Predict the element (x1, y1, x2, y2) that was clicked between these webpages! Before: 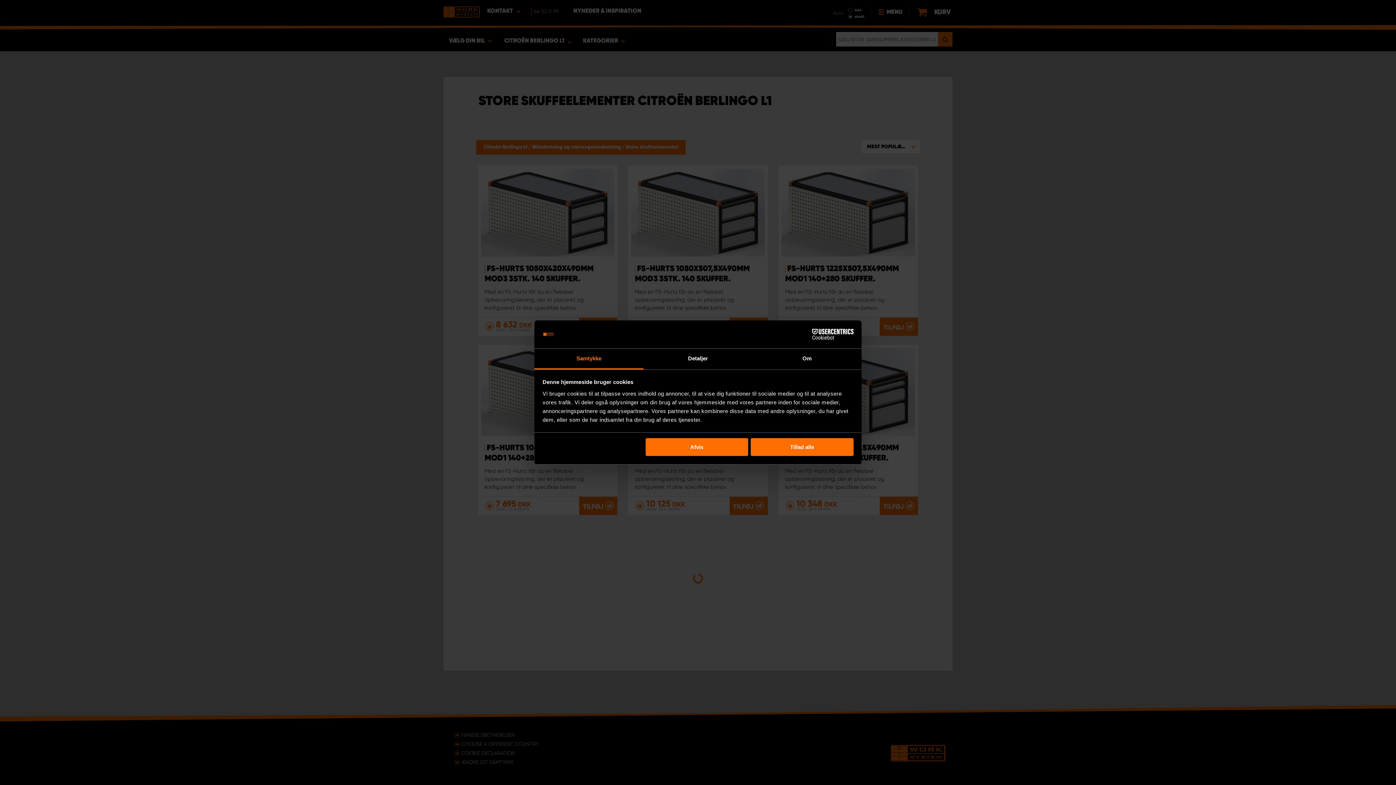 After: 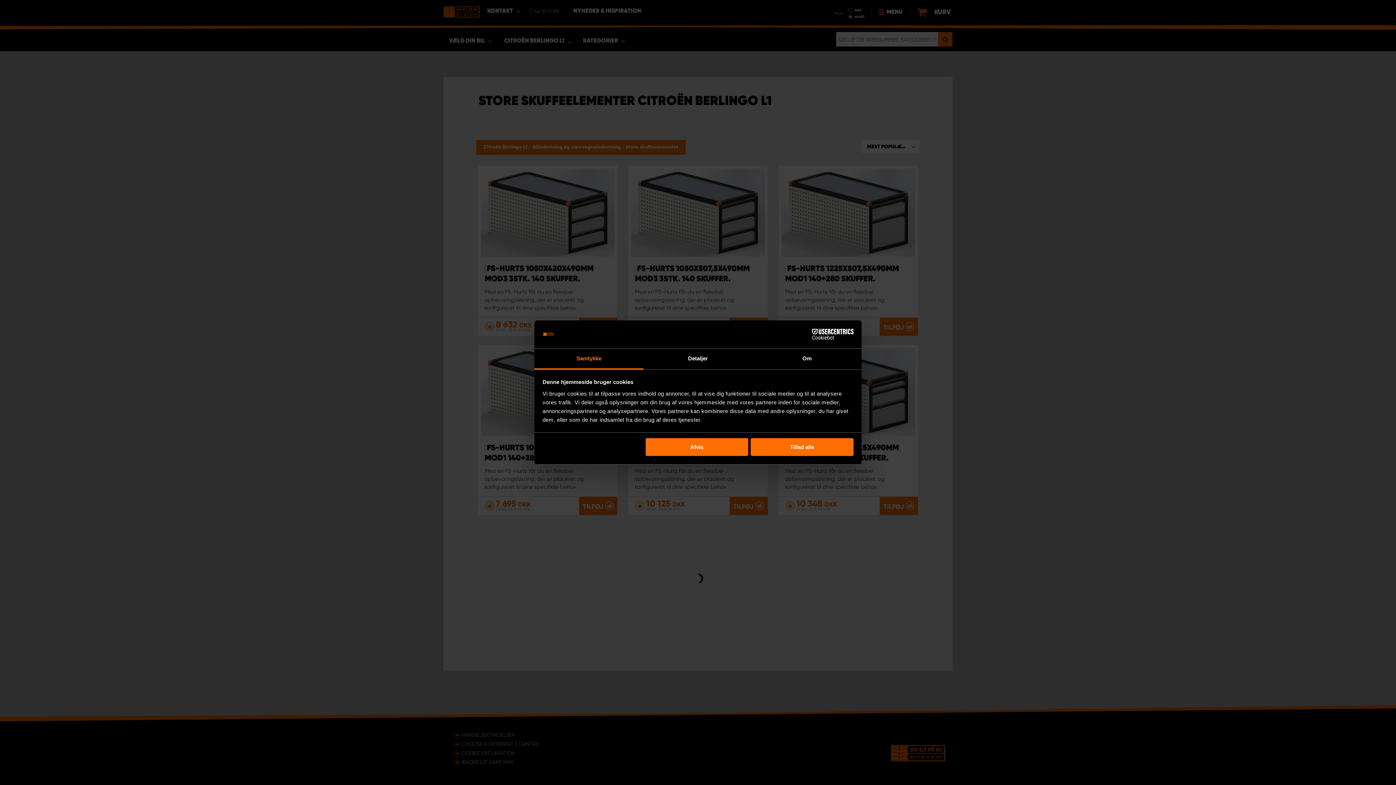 Action: bbox: (790, 329, 853, 340) label: Cookiebot - opens in a new window